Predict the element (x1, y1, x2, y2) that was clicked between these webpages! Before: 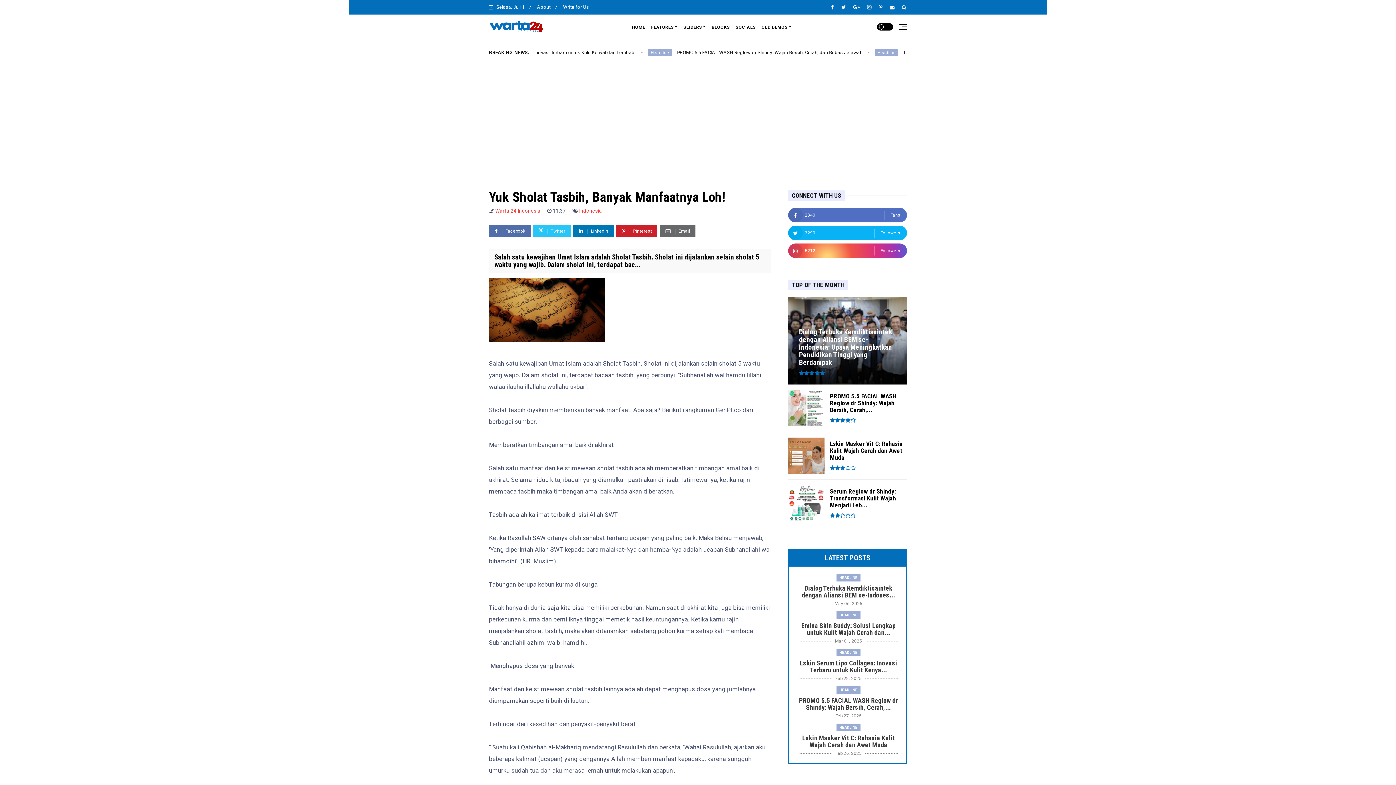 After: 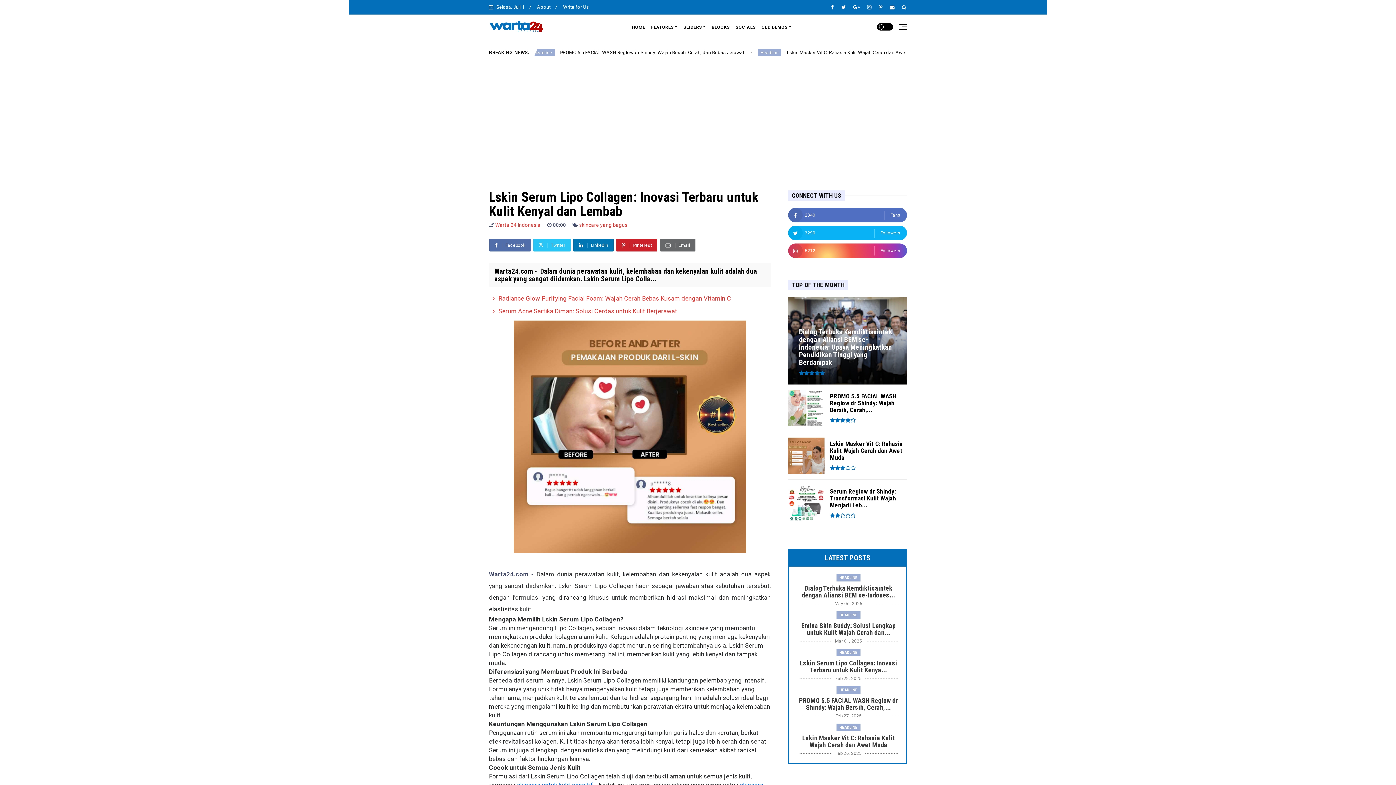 Action: label: Lskin Serum Lipo Collagen: Inovasi Terbaru untuk Kulit Kenya... bbox: (798, 660, 898, 673)